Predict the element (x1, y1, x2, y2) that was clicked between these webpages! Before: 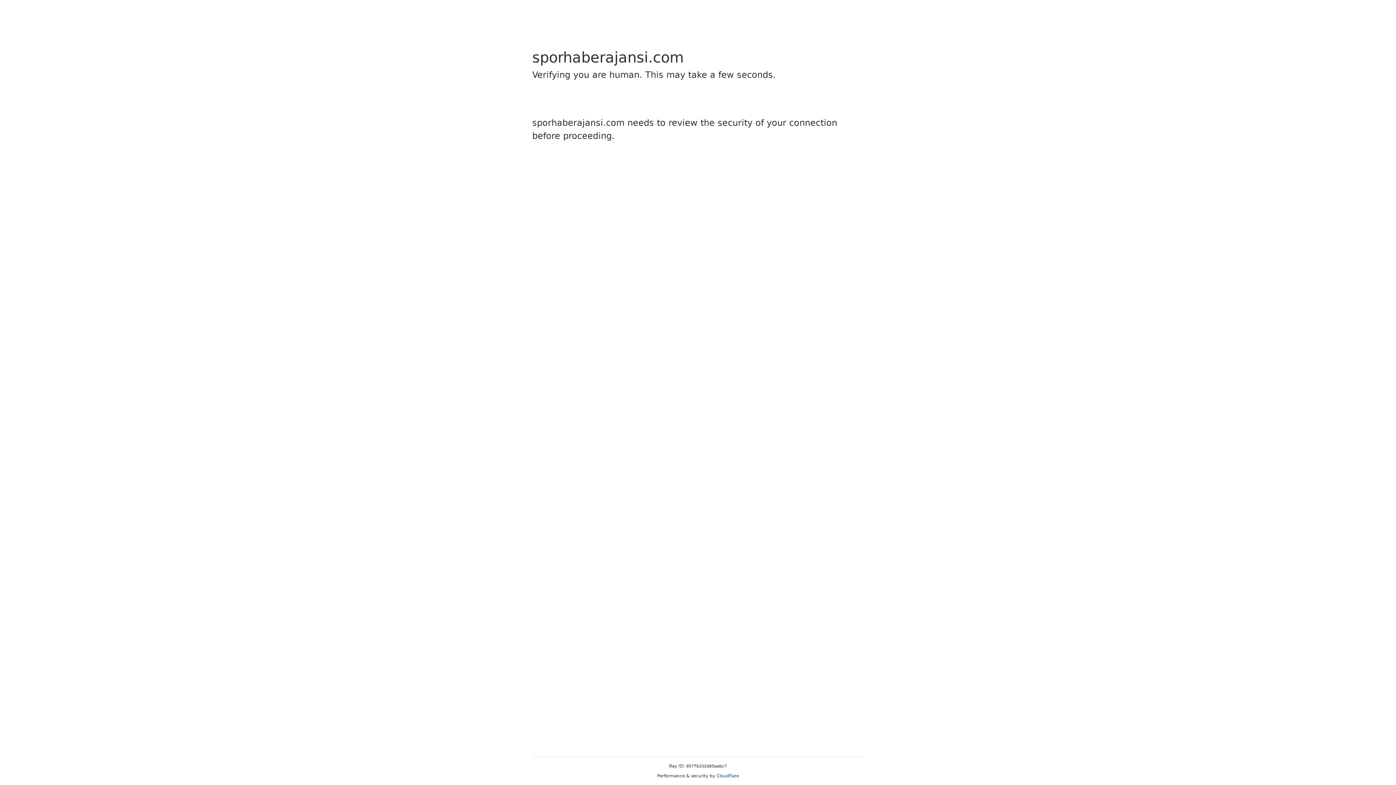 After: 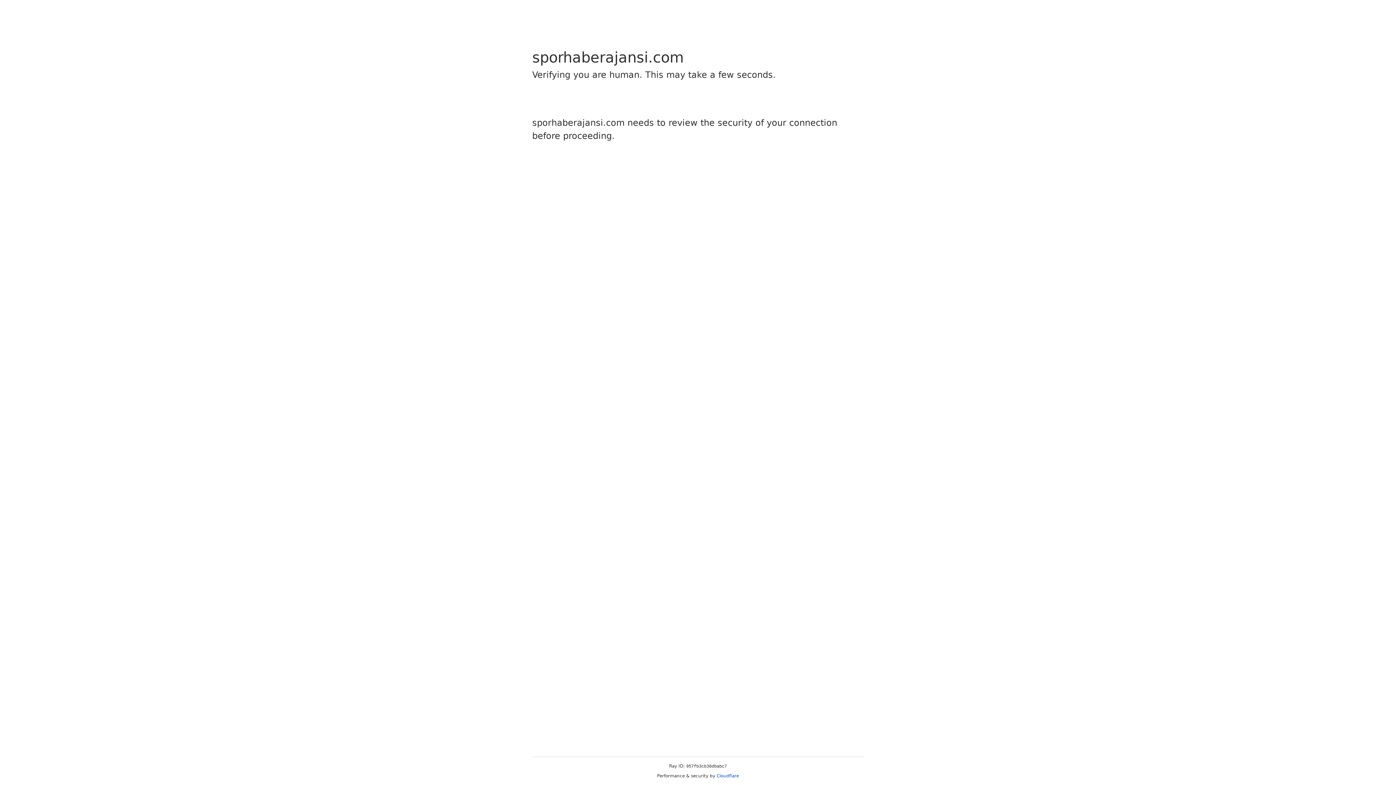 Action: label: Cloudflare bbox: (716, 773, 739, 778)